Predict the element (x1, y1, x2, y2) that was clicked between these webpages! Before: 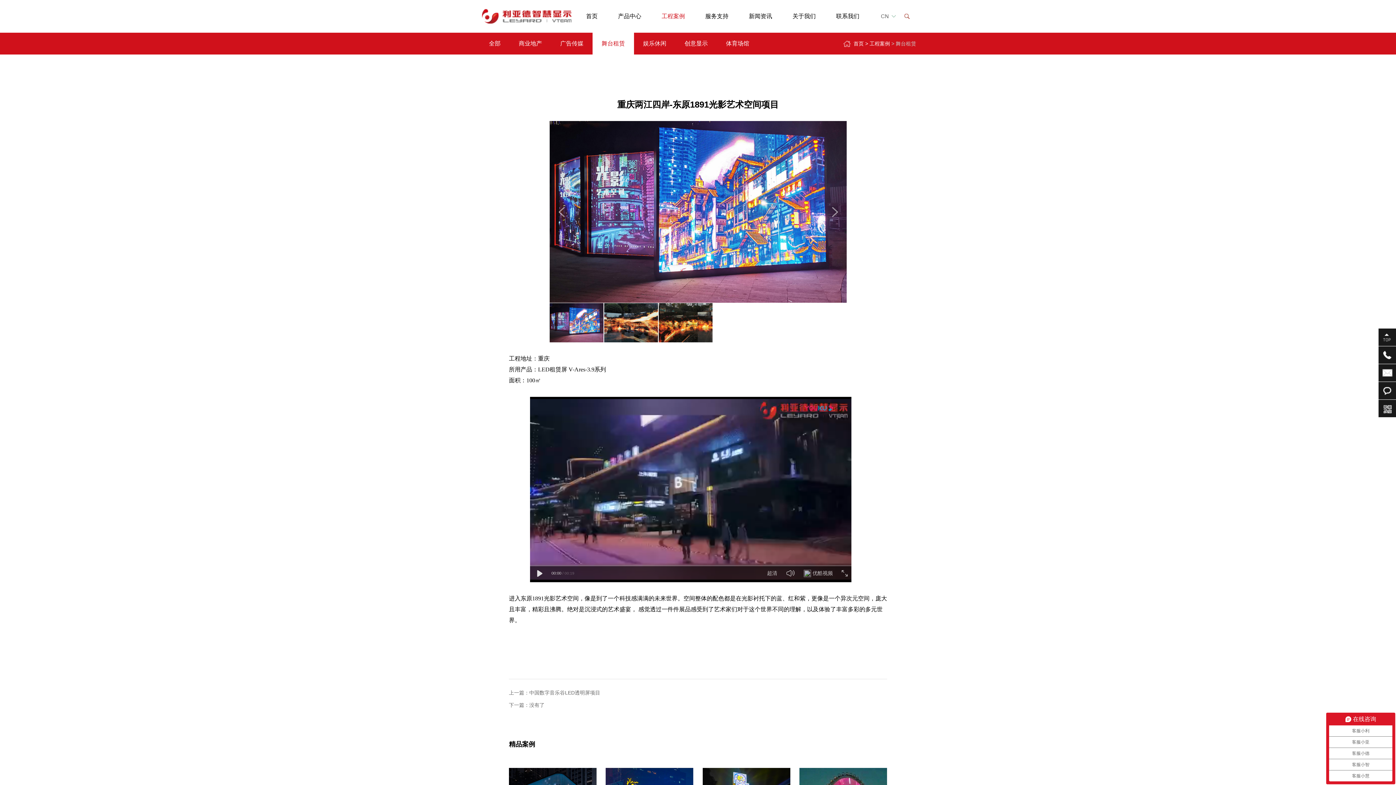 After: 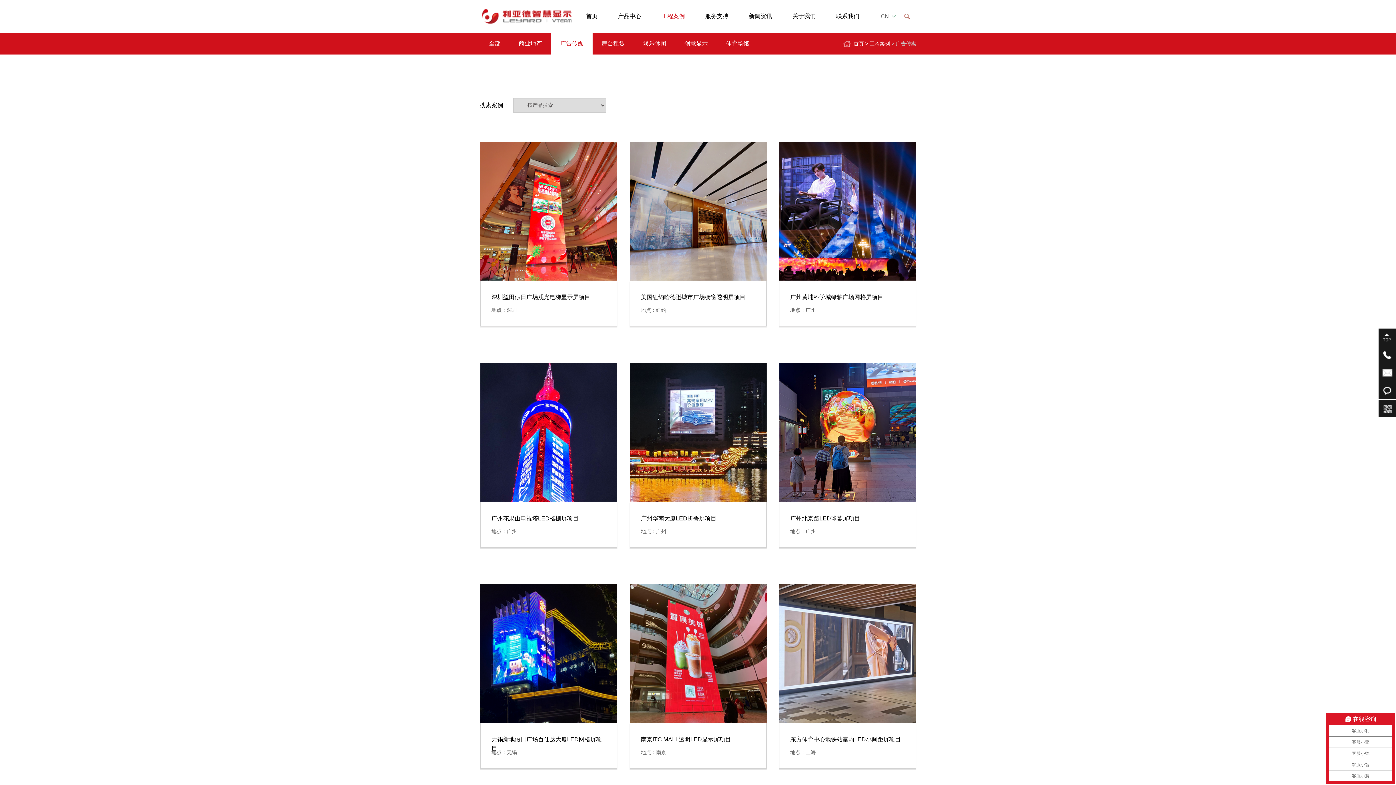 Action: bbox: (551, 32, 592, 54) label: 广告传媒